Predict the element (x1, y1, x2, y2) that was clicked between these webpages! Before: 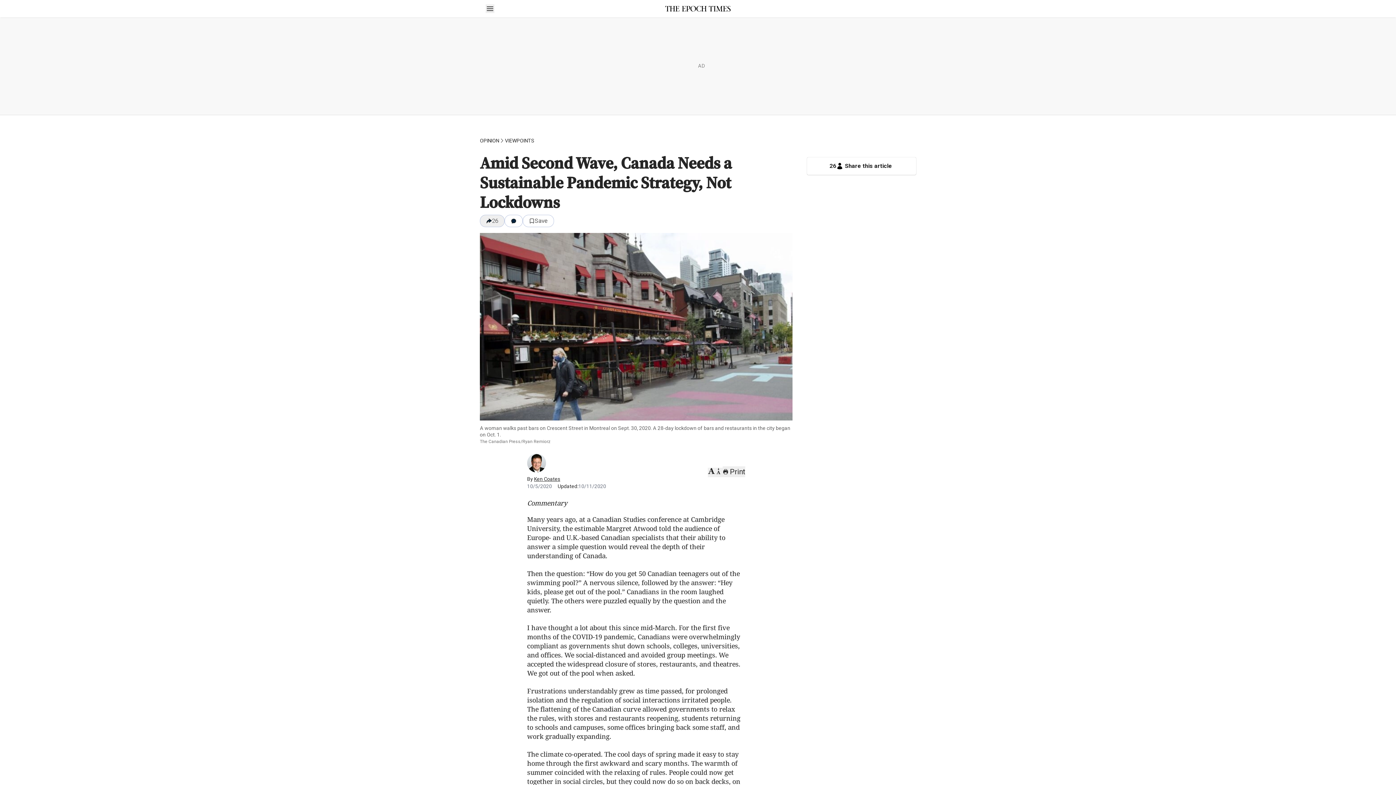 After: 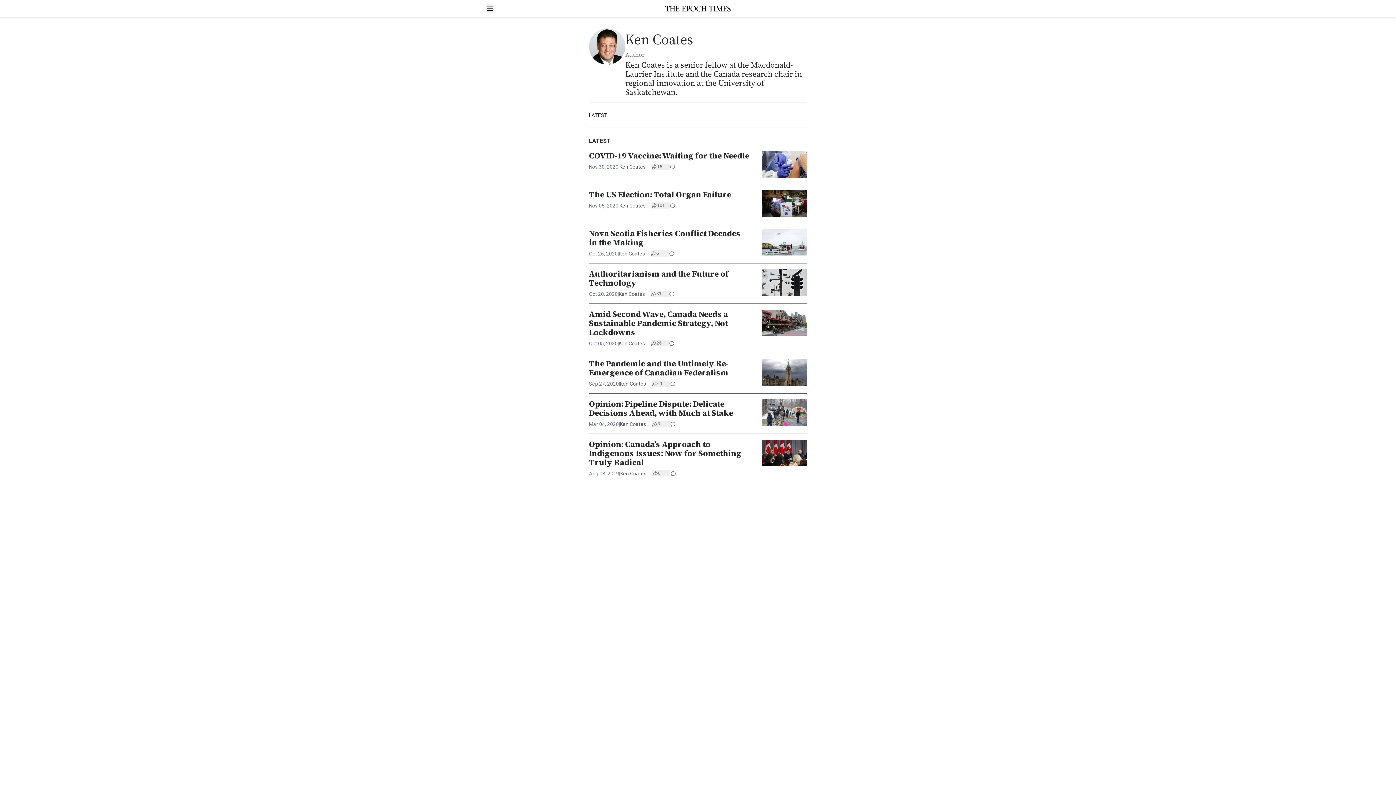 Action: bbox: (534, 476, 560, 482) label: Ken Coates